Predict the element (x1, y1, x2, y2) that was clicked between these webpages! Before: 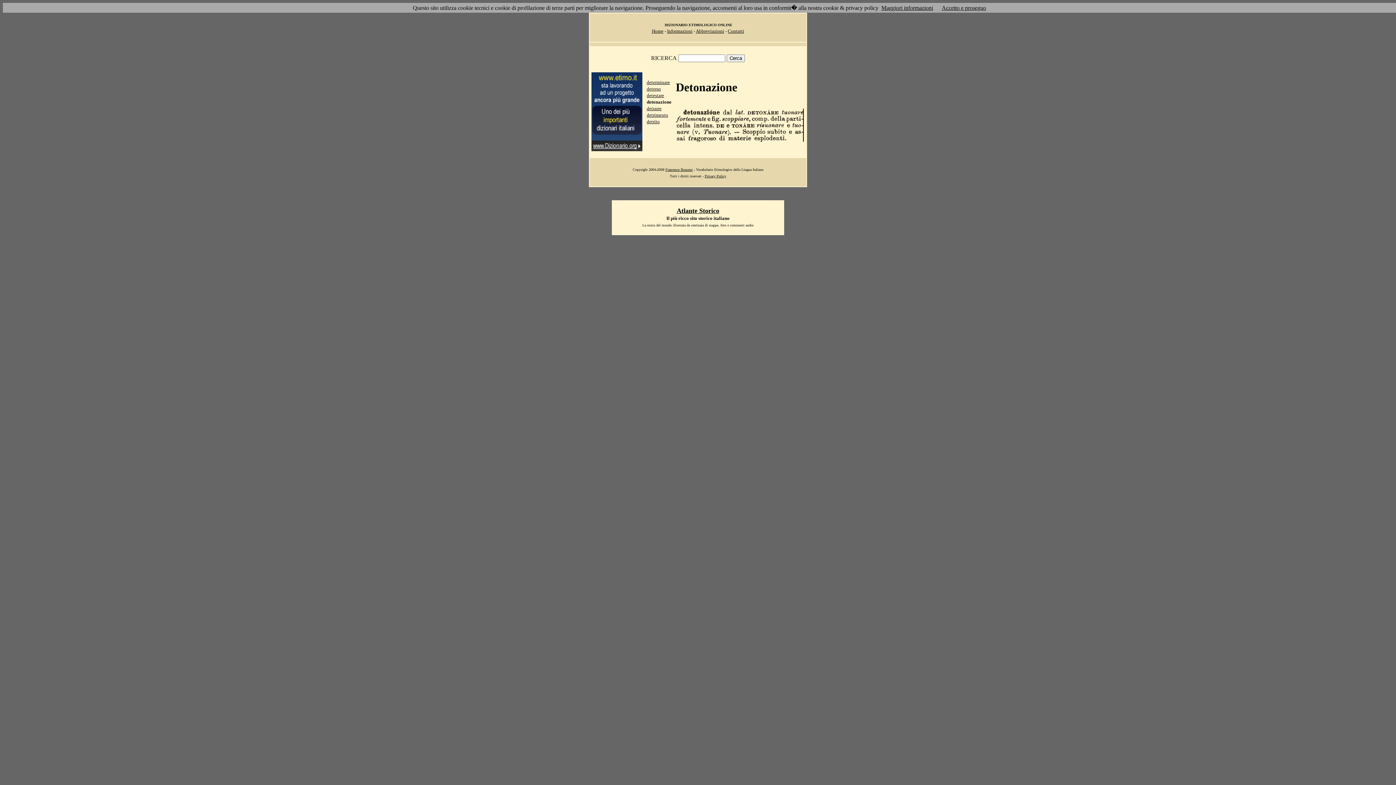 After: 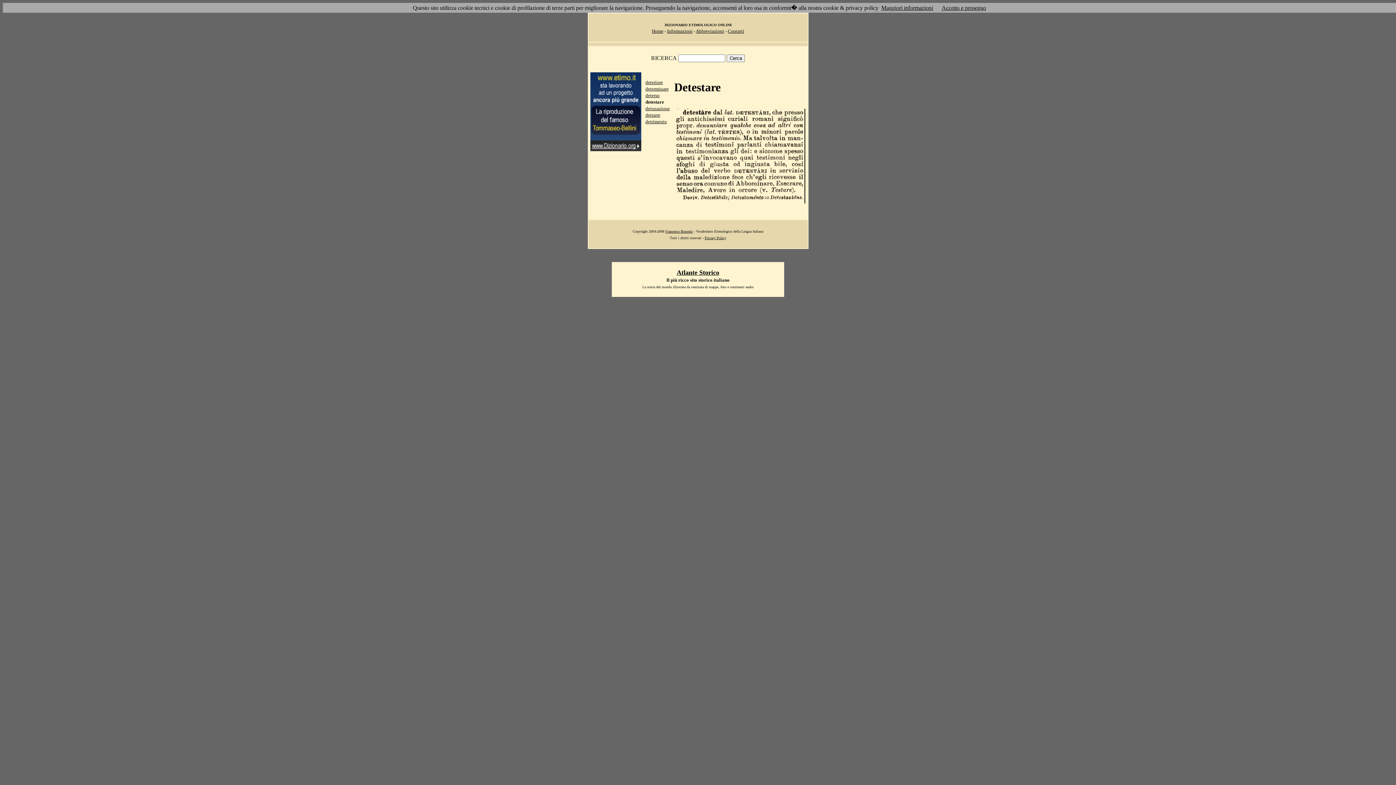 Action: bbox: (646, 92, 664, 98) label: detestare